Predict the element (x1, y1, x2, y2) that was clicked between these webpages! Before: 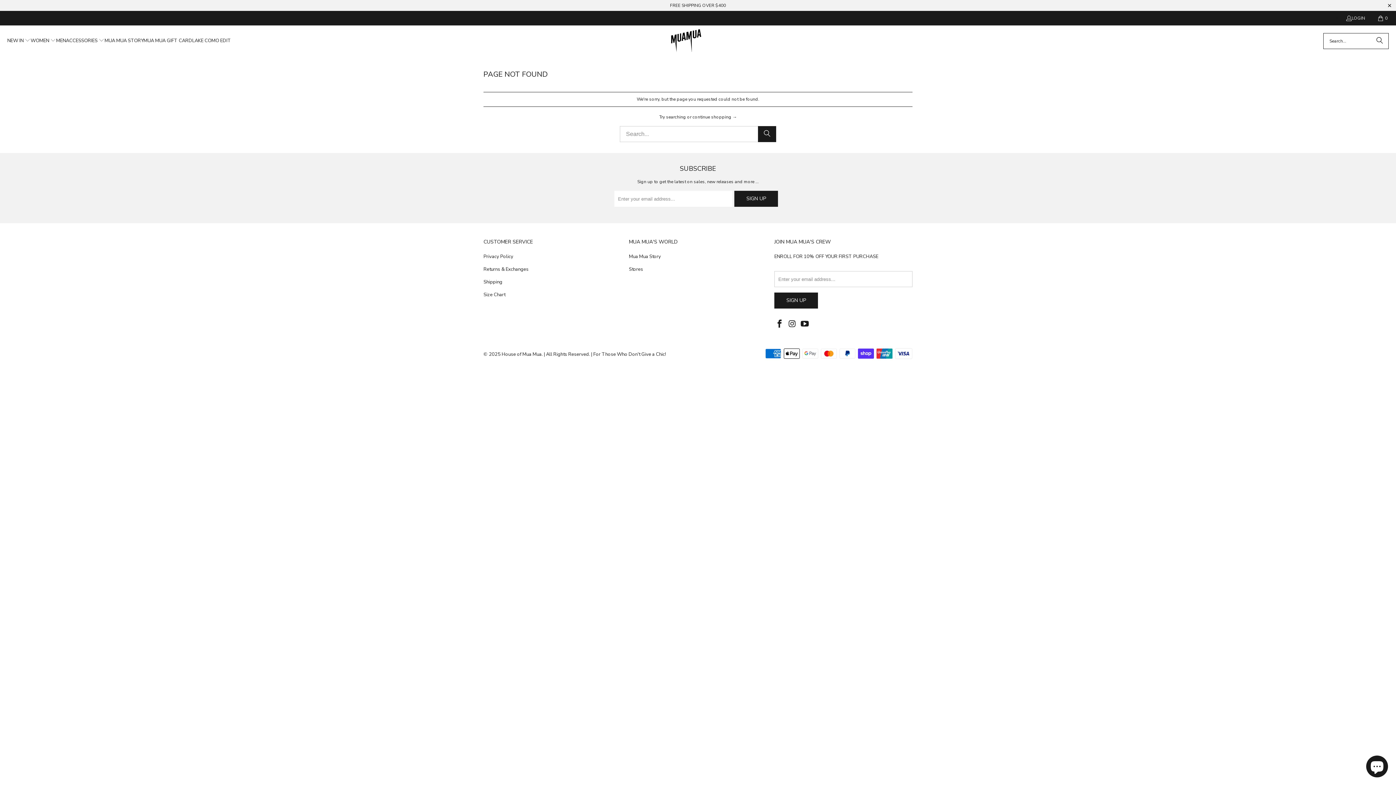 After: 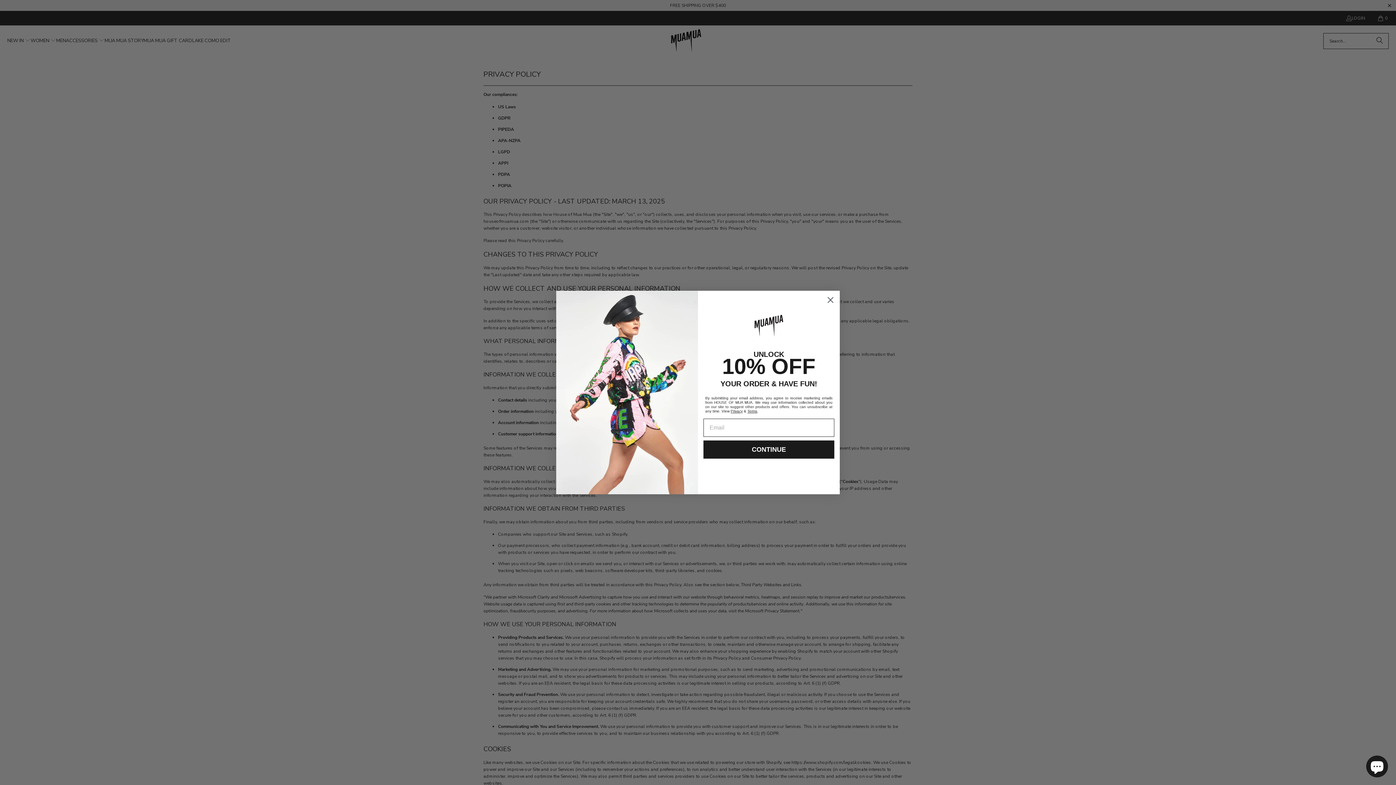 Action: bbox: (483, 253, 513, 260) label: Privacy Policy